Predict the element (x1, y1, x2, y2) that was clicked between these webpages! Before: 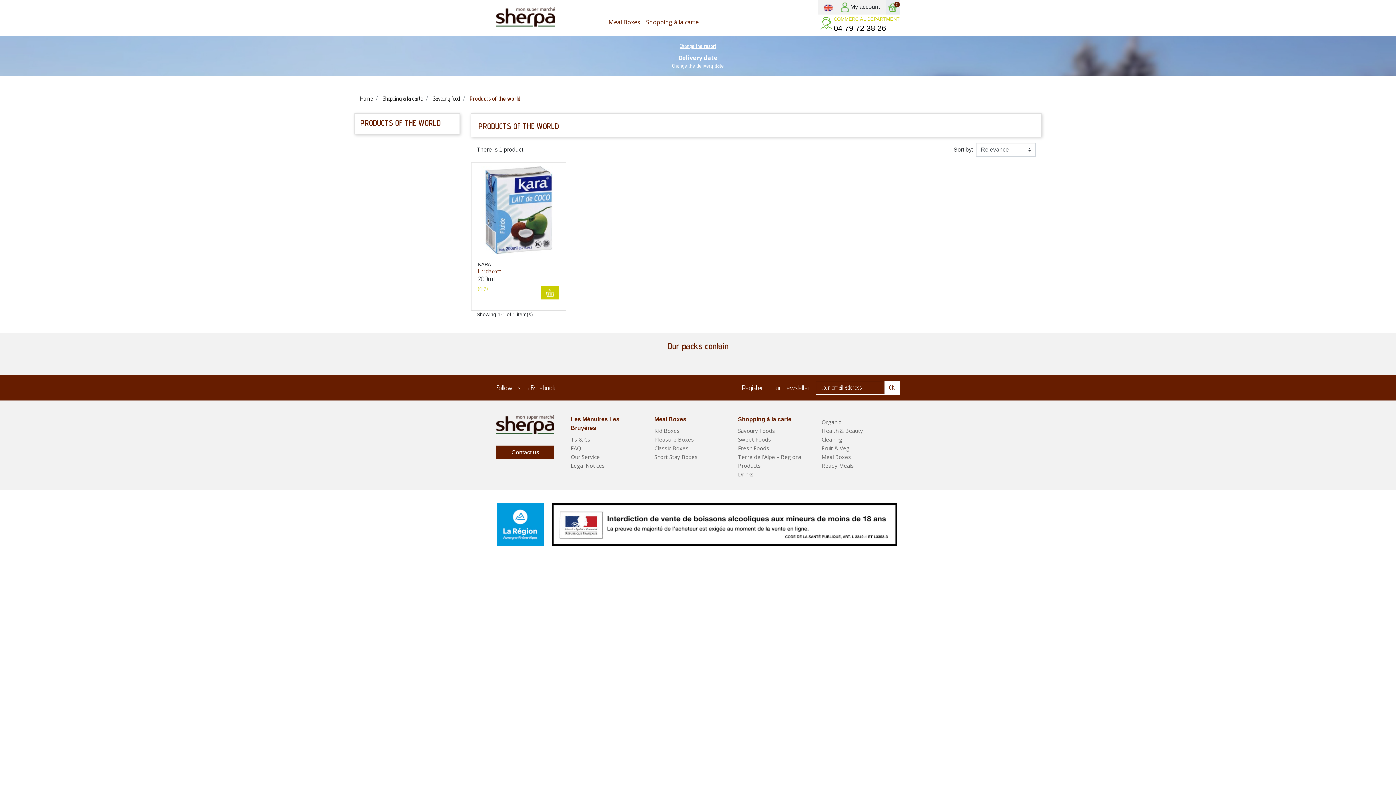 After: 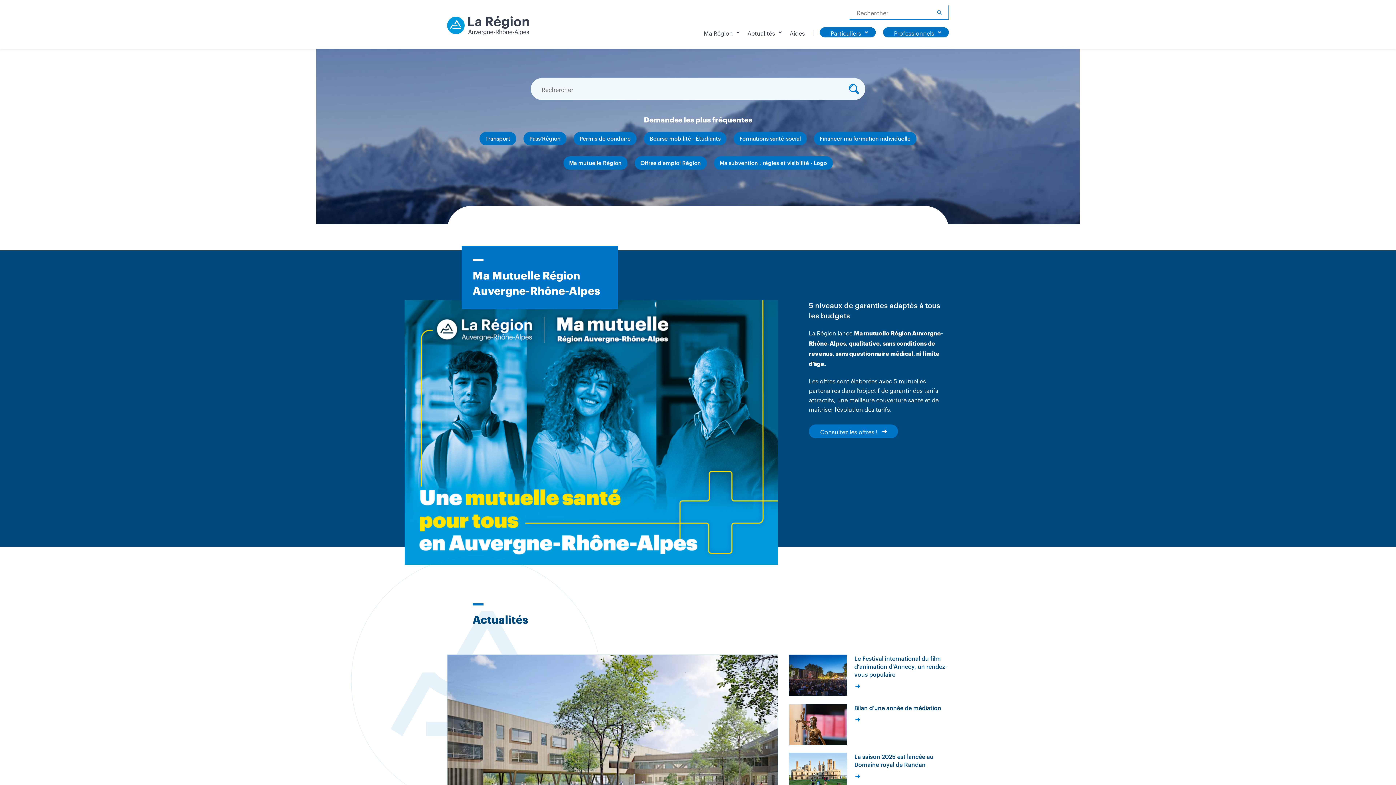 Action: bbox: (496, 503, 549, 546)